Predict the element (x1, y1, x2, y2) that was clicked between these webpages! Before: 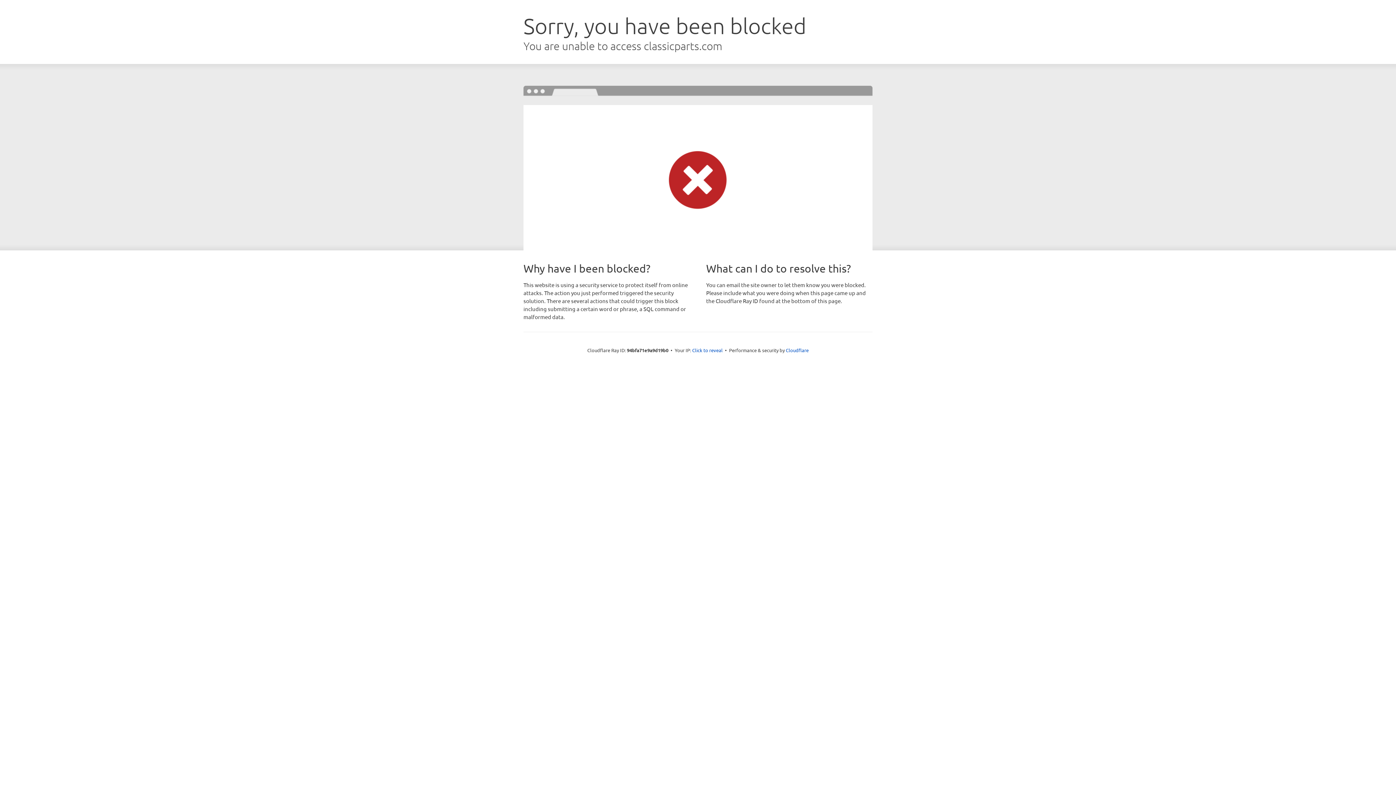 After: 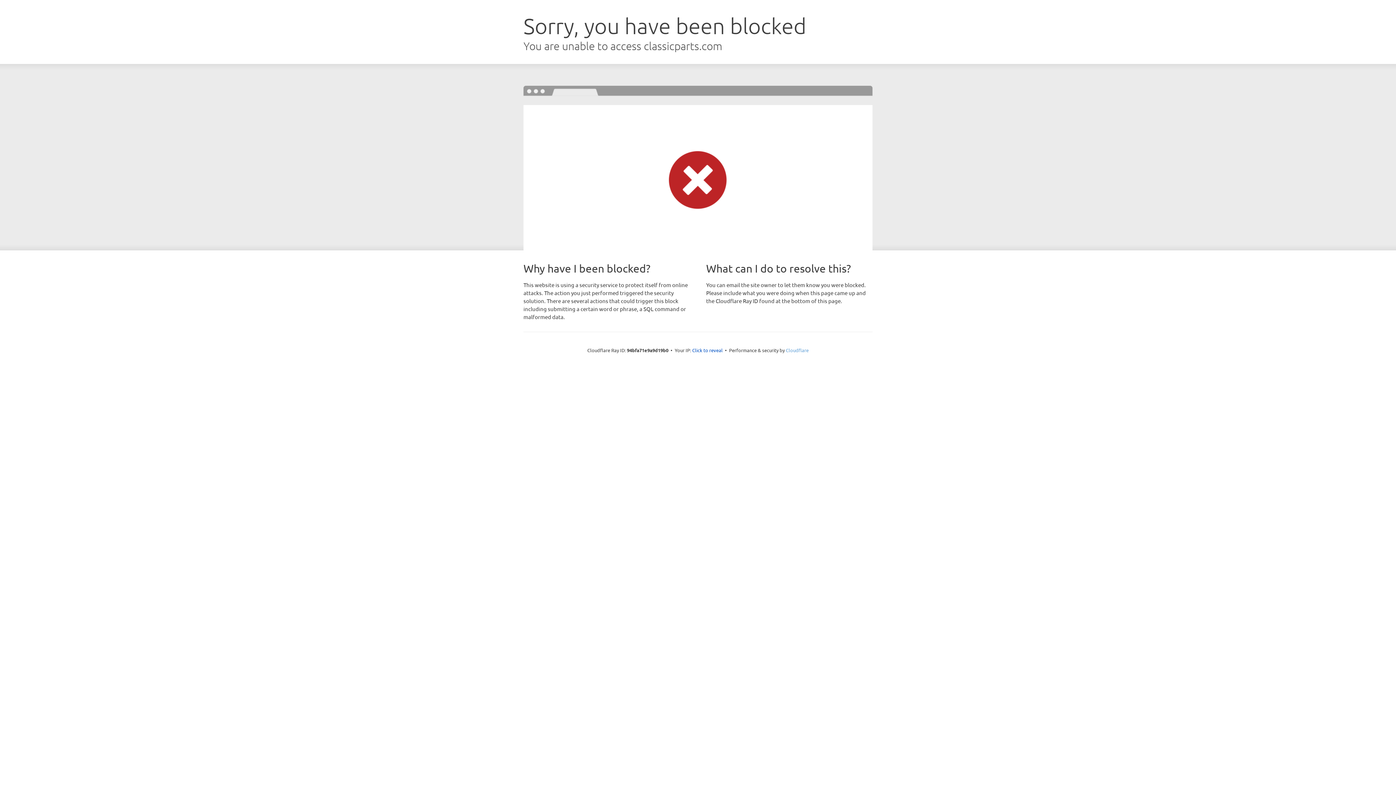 Action: label: Cloudflare bbox: (786, 347, 808, 353)